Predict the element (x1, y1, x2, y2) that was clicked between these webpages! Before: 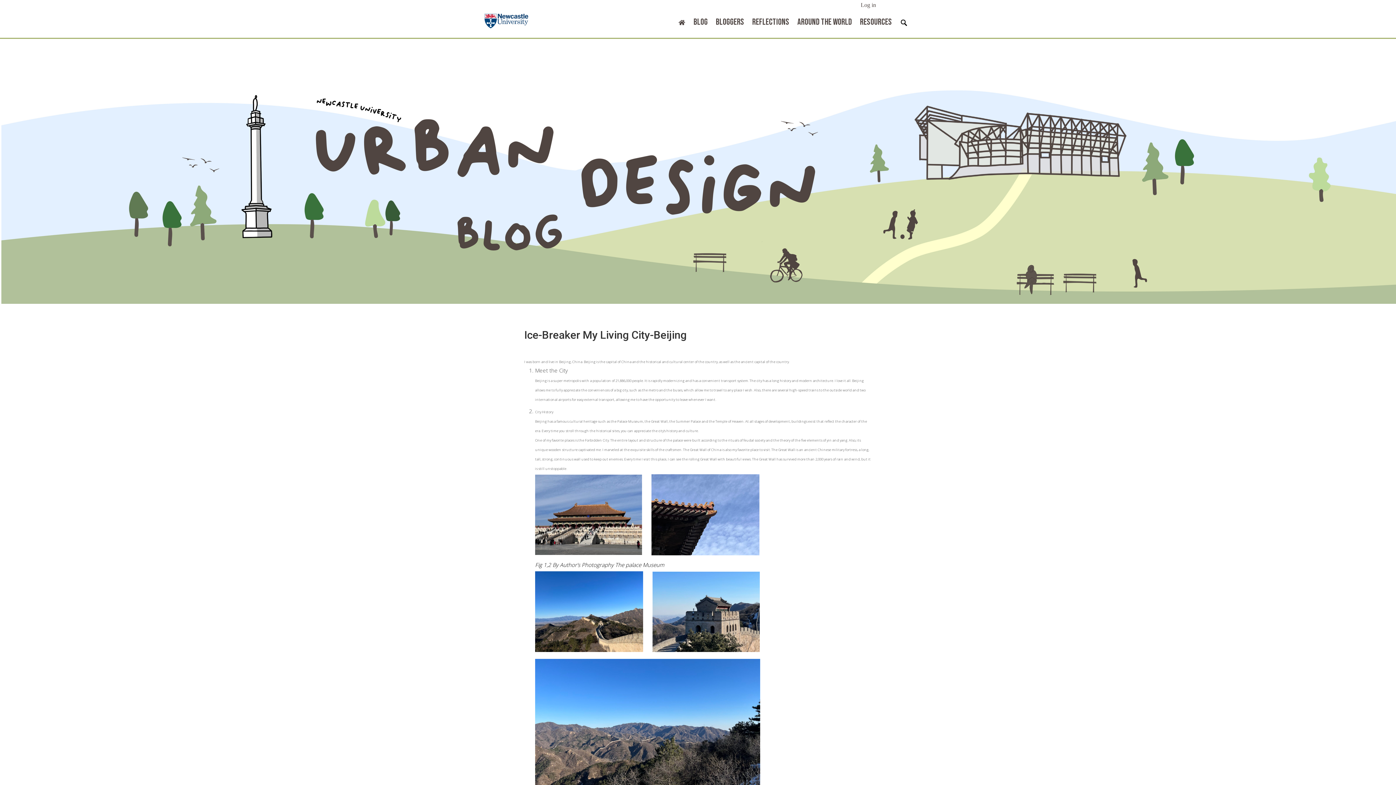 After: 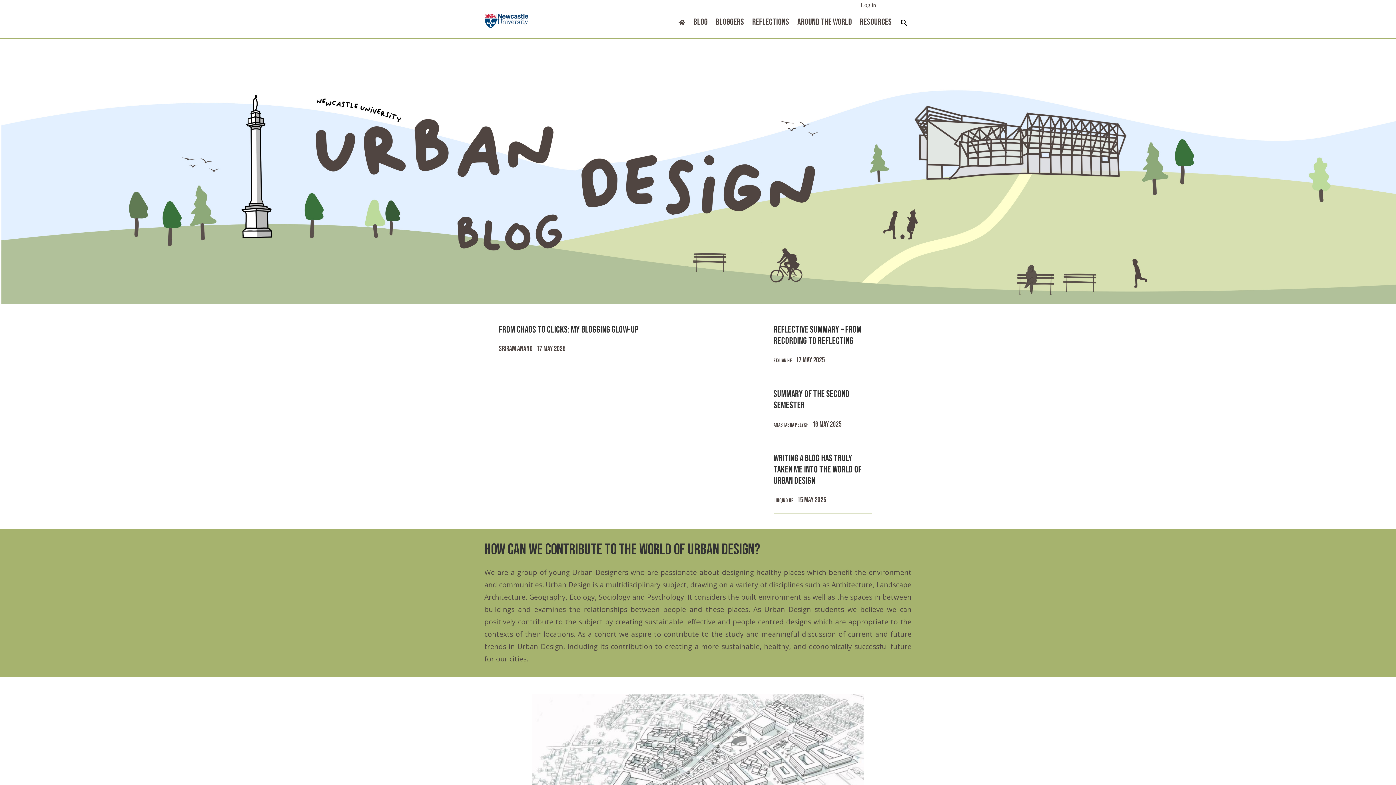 Action: bbox: (484, 13, 582, 32)